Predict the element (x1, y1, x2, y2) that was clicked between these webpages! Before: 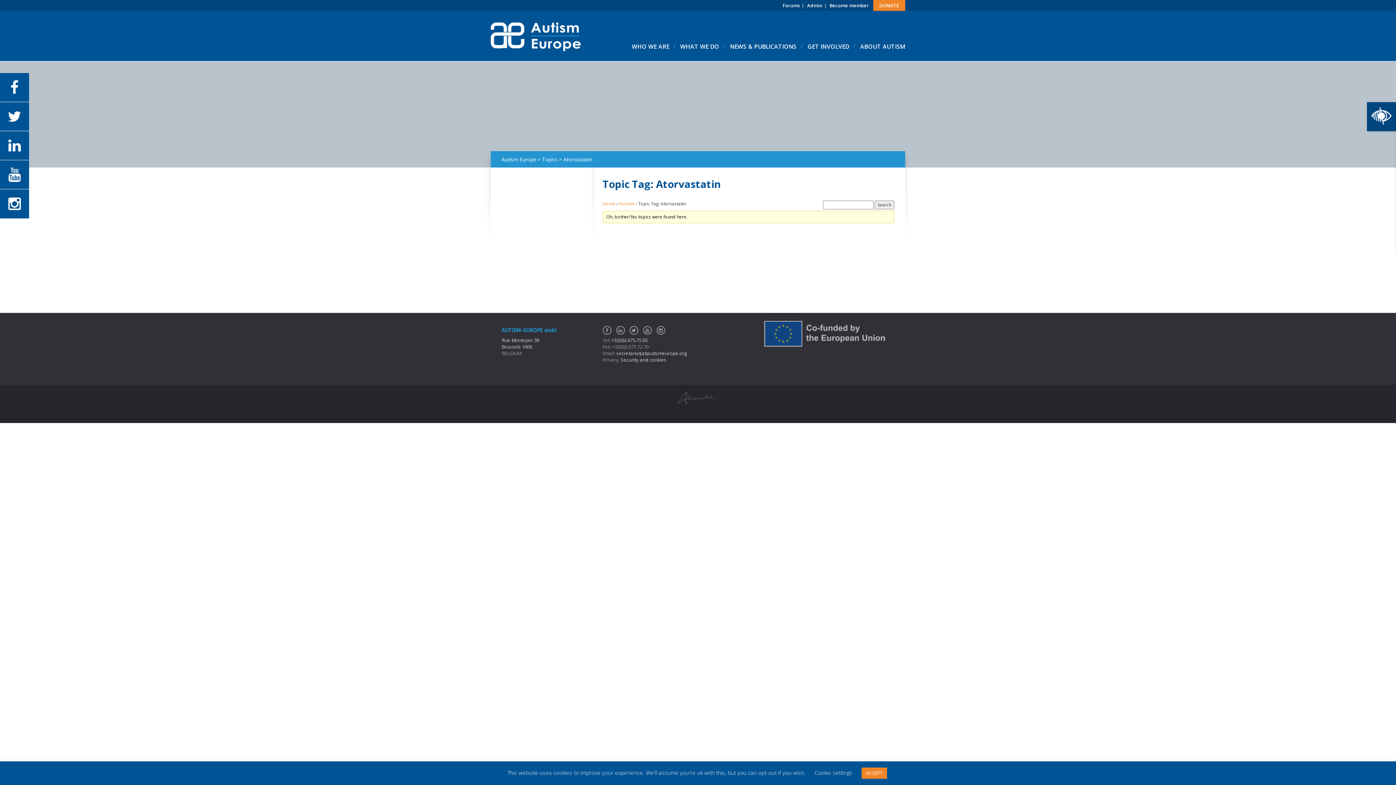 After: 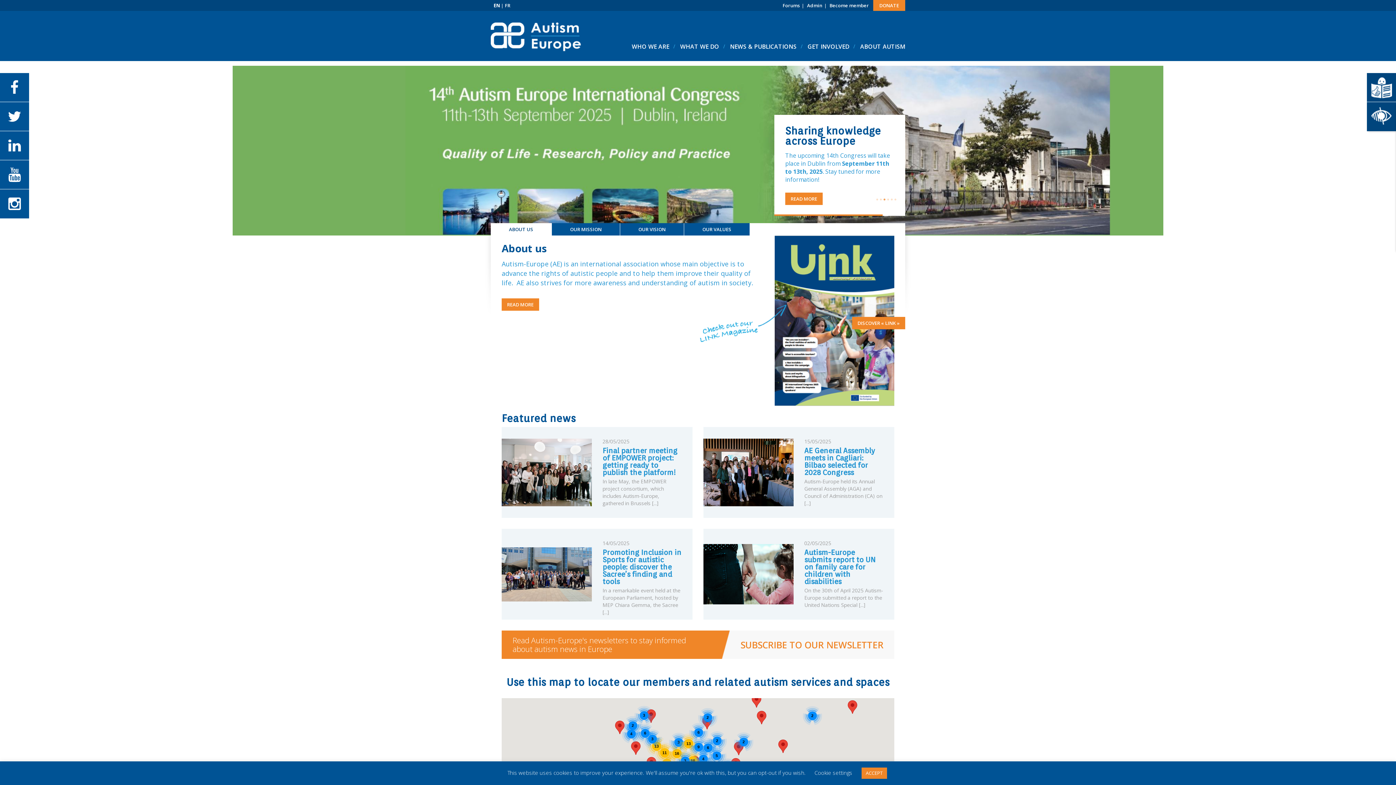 Action: bbox: (490, 22, 581, 51)